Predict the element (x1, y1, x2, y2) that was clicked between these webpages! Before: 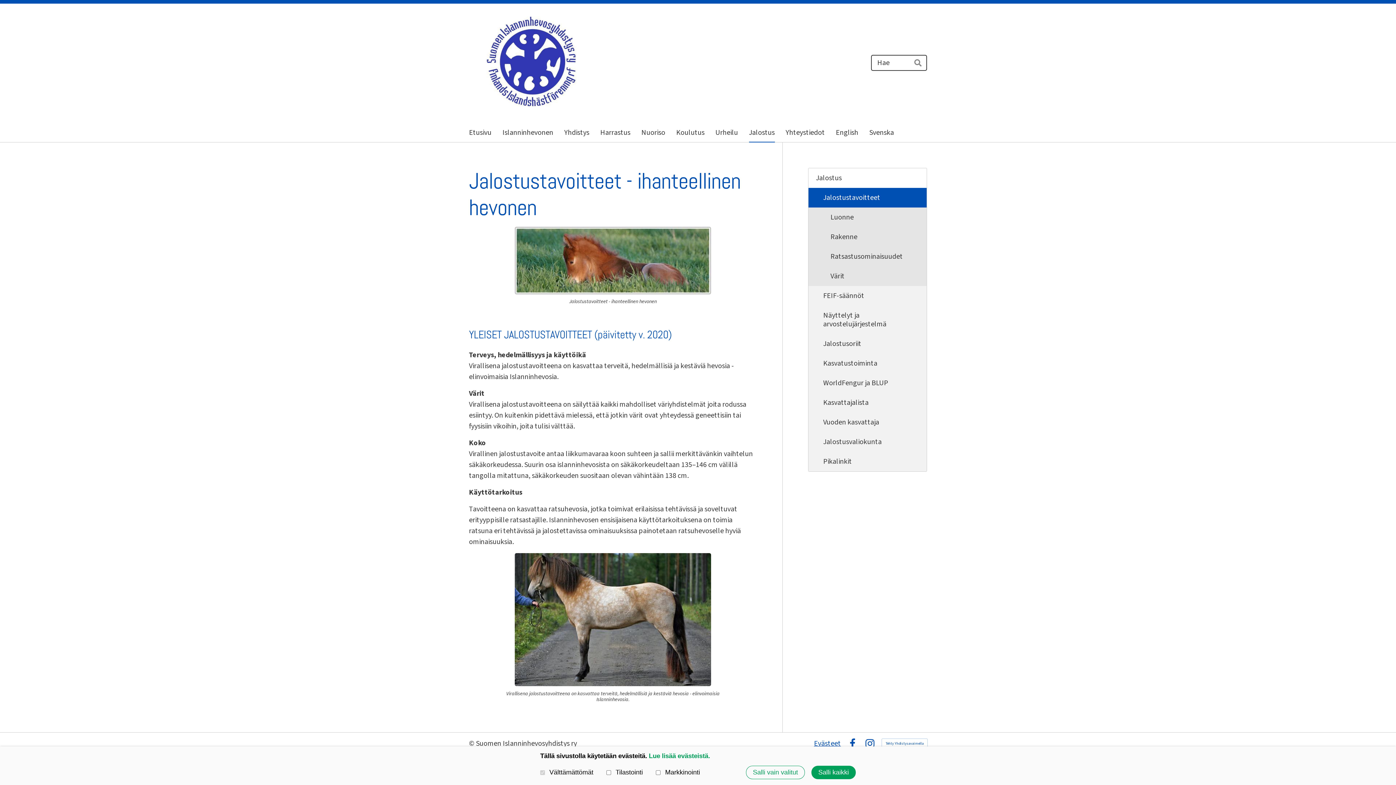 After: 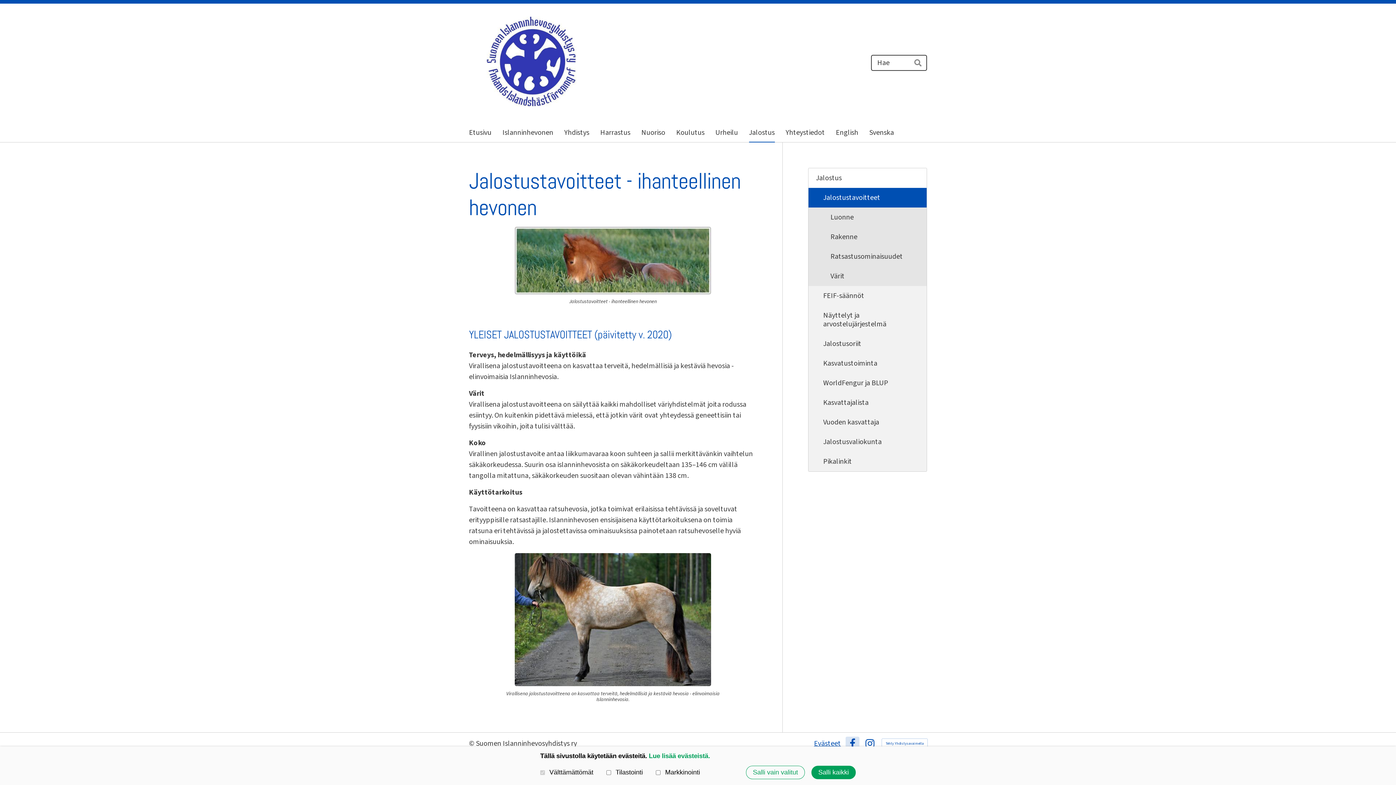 Action: label: Facebook bbox: (847, 739, 857, 749)